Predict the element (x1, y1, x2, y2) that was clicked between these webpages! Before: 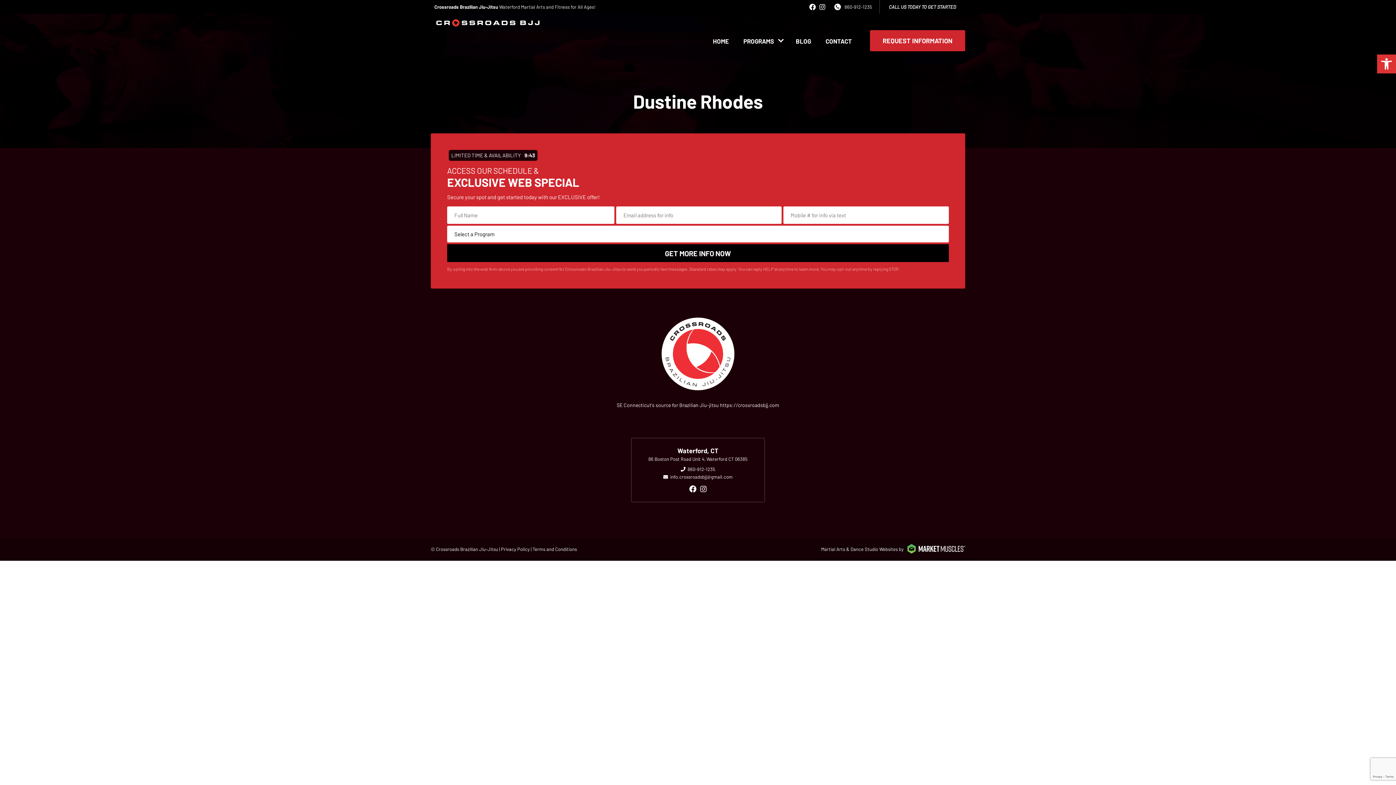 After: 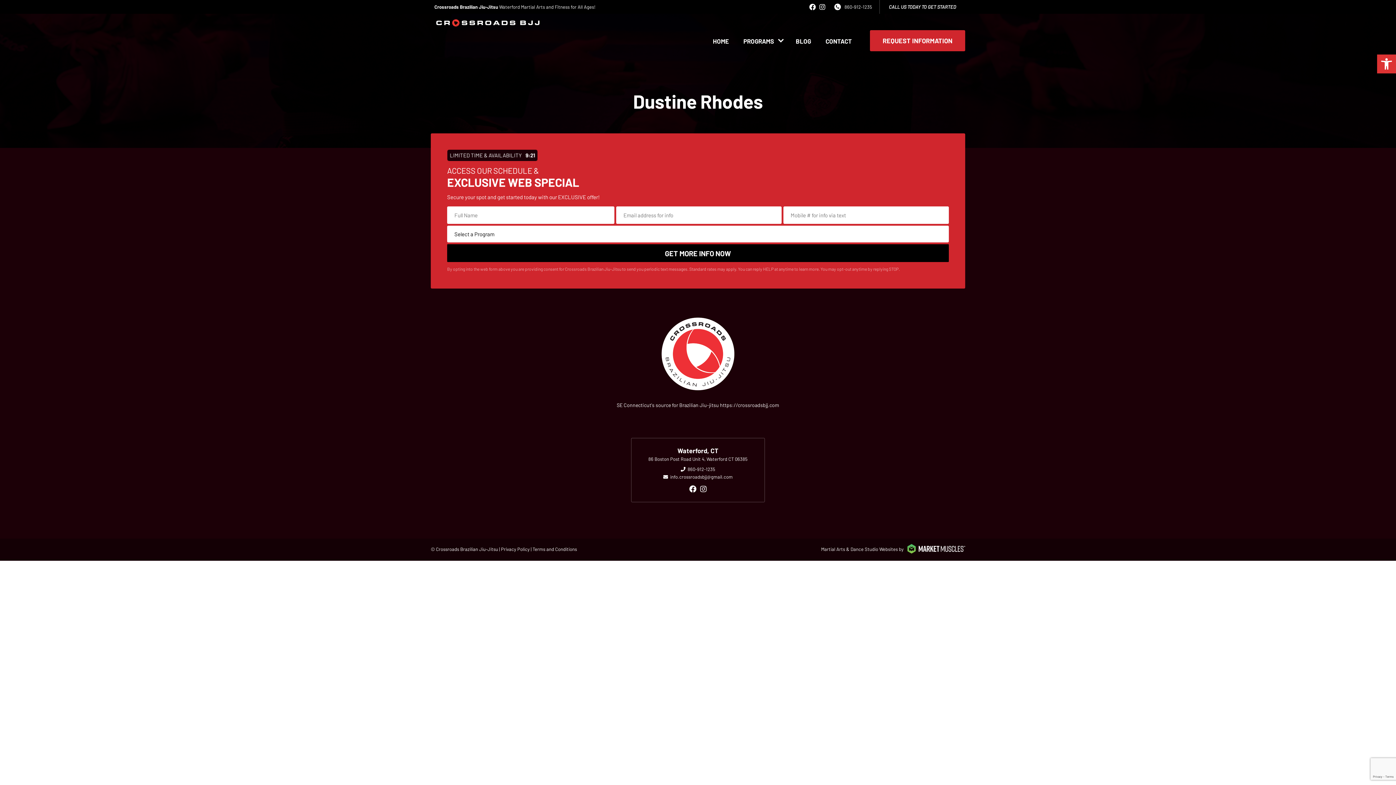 Action: bbox: (809, 2, 816, 10) label: facebook